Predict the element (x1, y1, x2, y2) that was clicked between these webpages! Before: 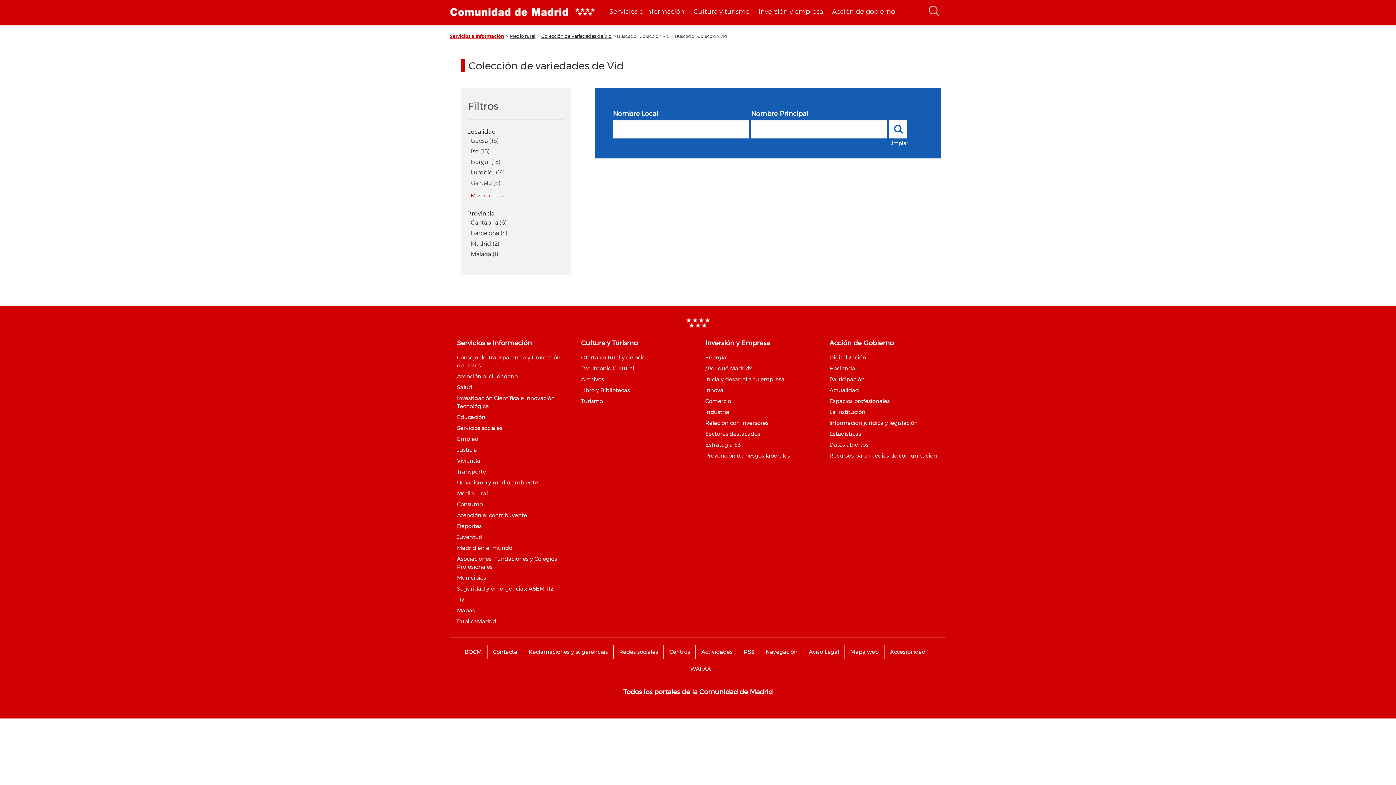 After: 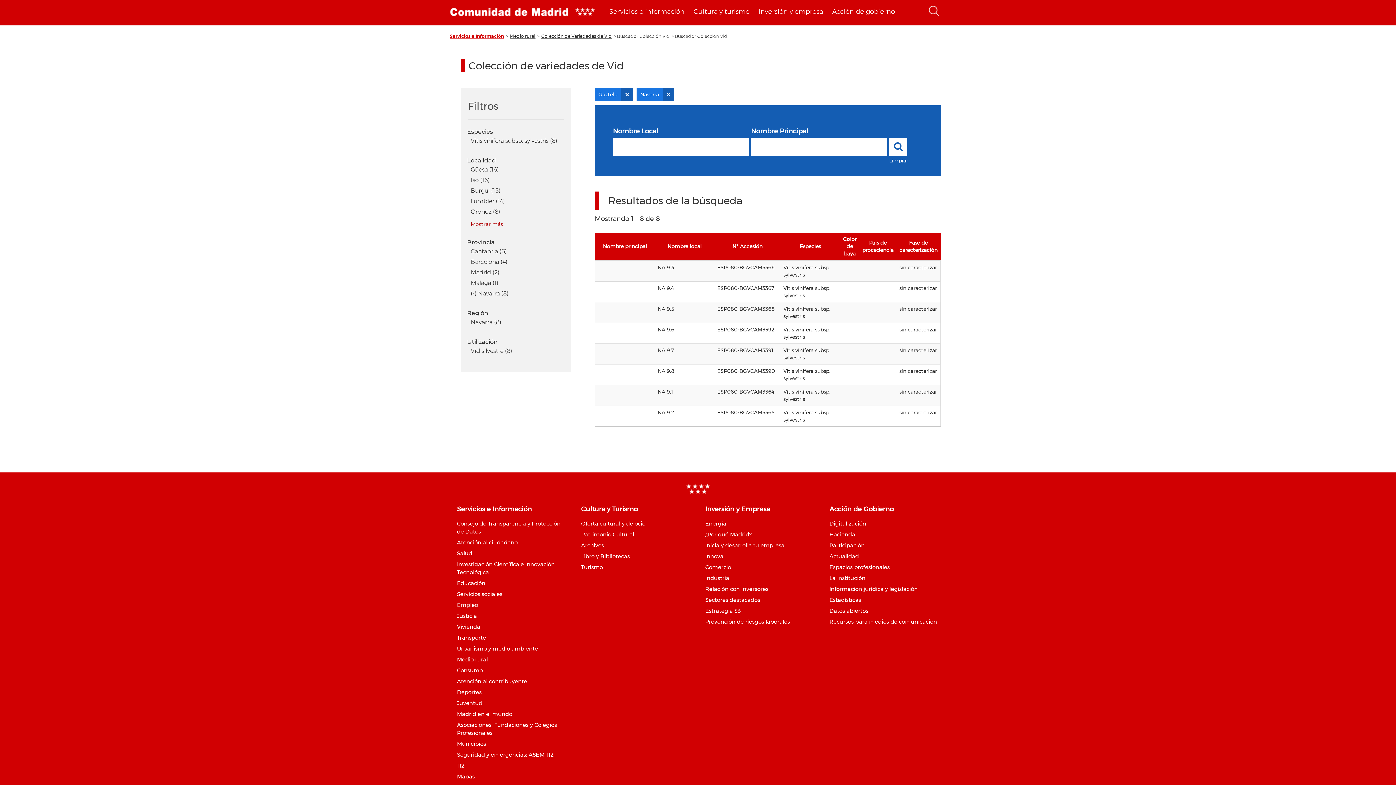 Action: bbox: (470, 179, 561, 186) label: Gaztelu (8)